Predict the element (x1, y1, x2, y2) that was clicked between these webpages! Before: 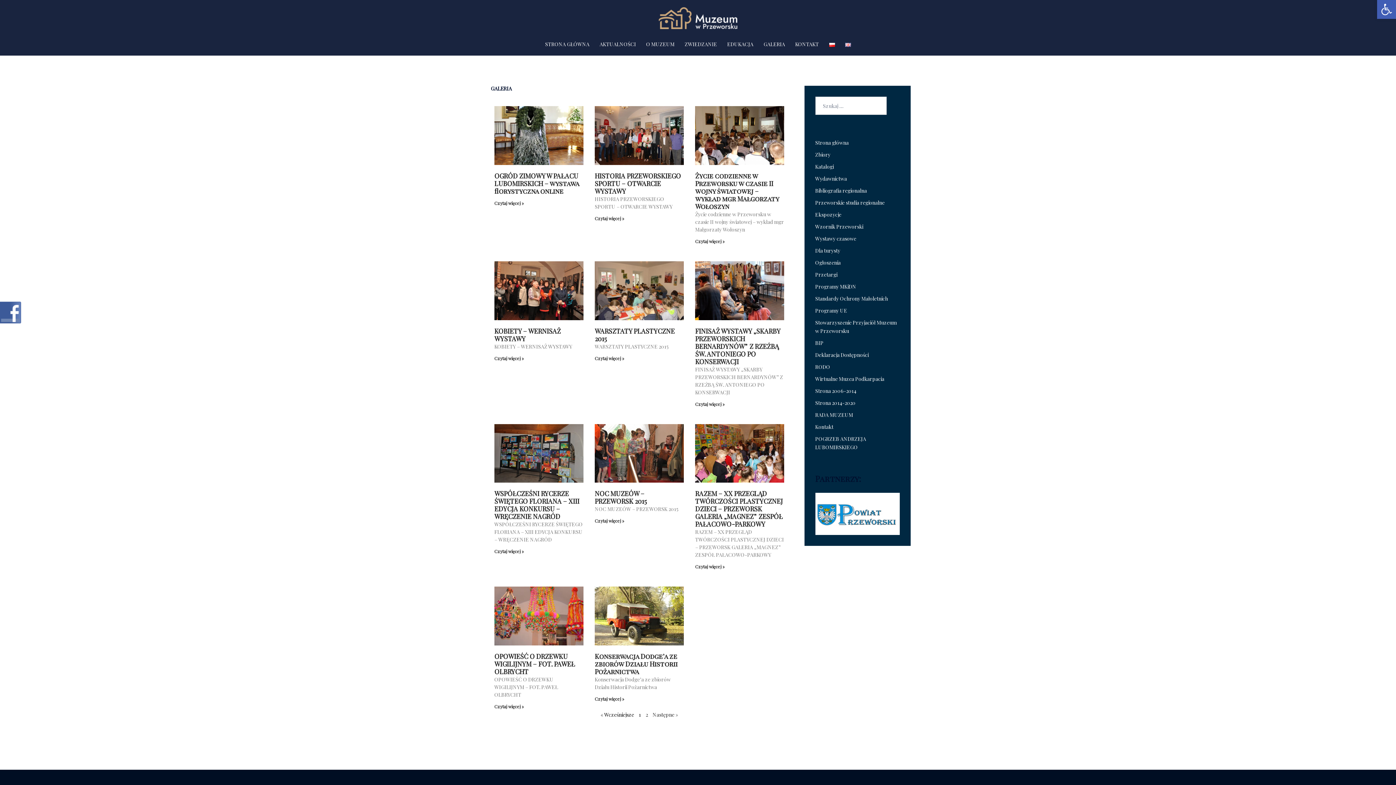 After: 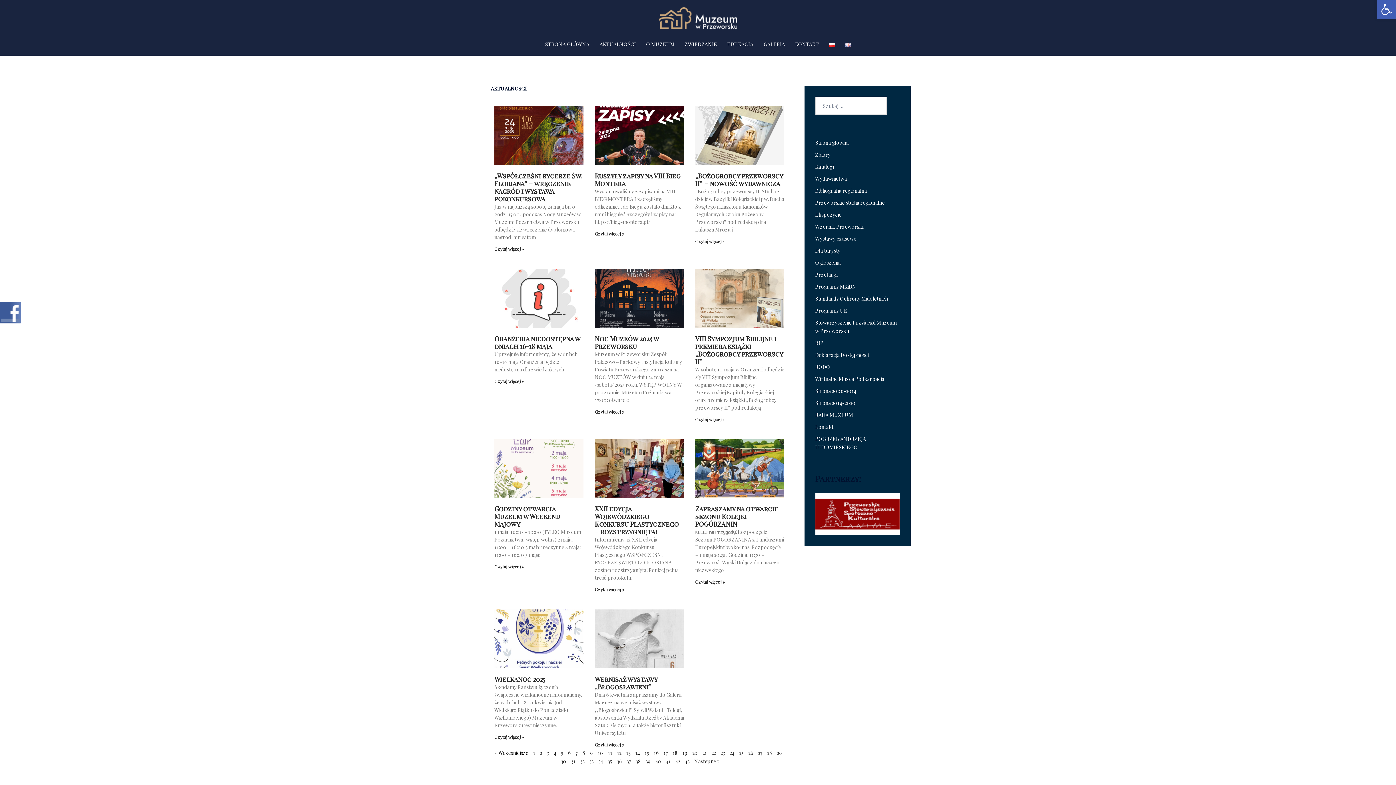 Action: label: AKTUALNOŚCI bbox: (599, 40, 636, 48)